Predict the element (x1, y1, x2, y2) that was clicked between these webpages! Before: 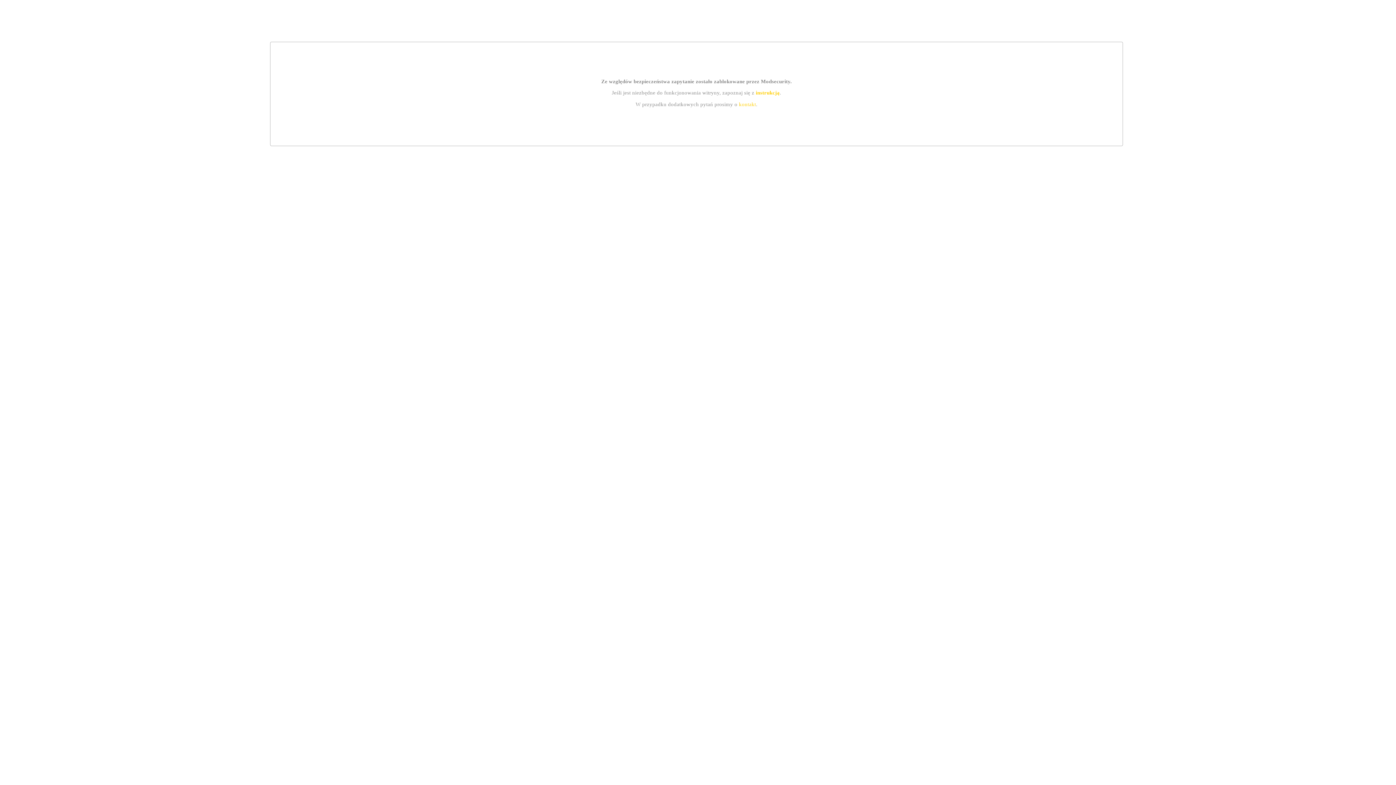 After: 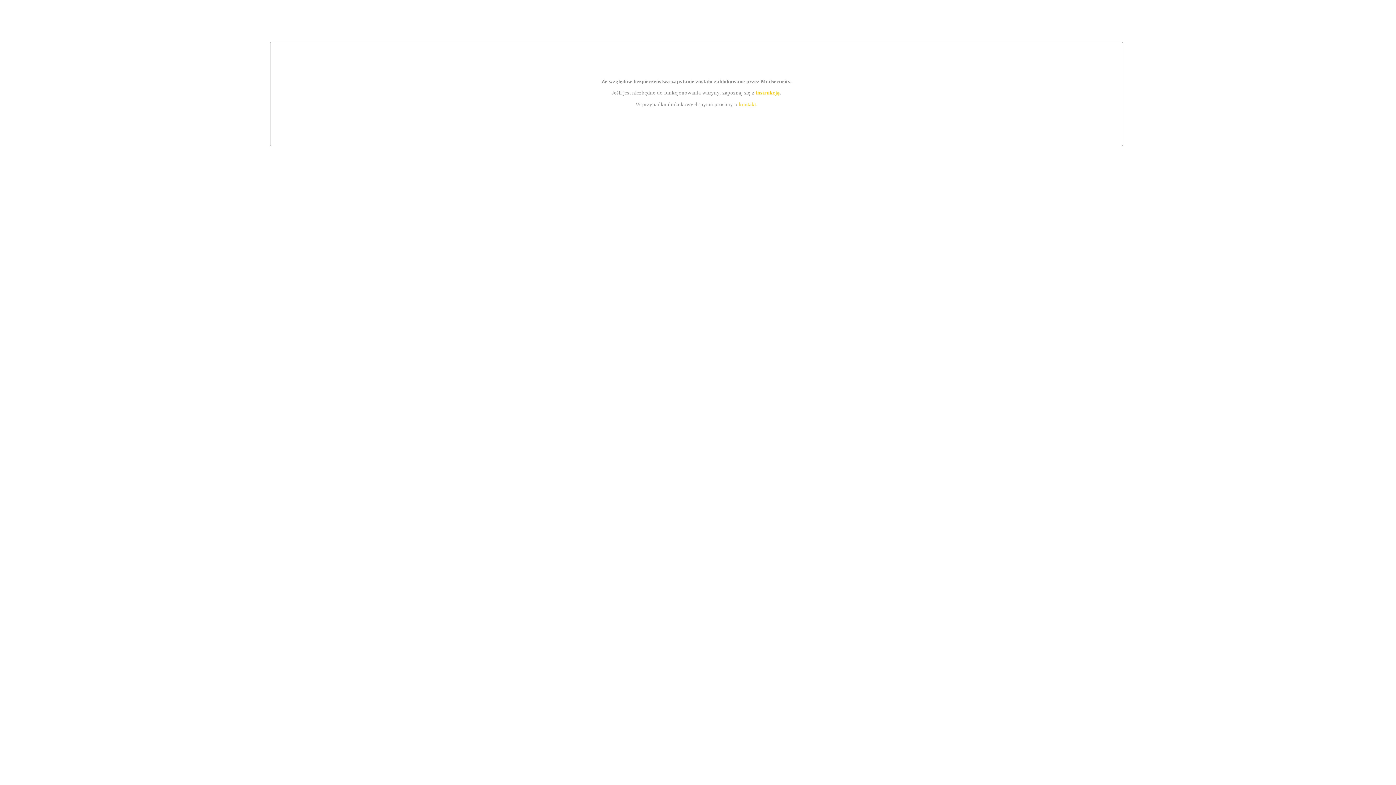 Action: bbox: (755, 89, 779, 95) label: instrukcją